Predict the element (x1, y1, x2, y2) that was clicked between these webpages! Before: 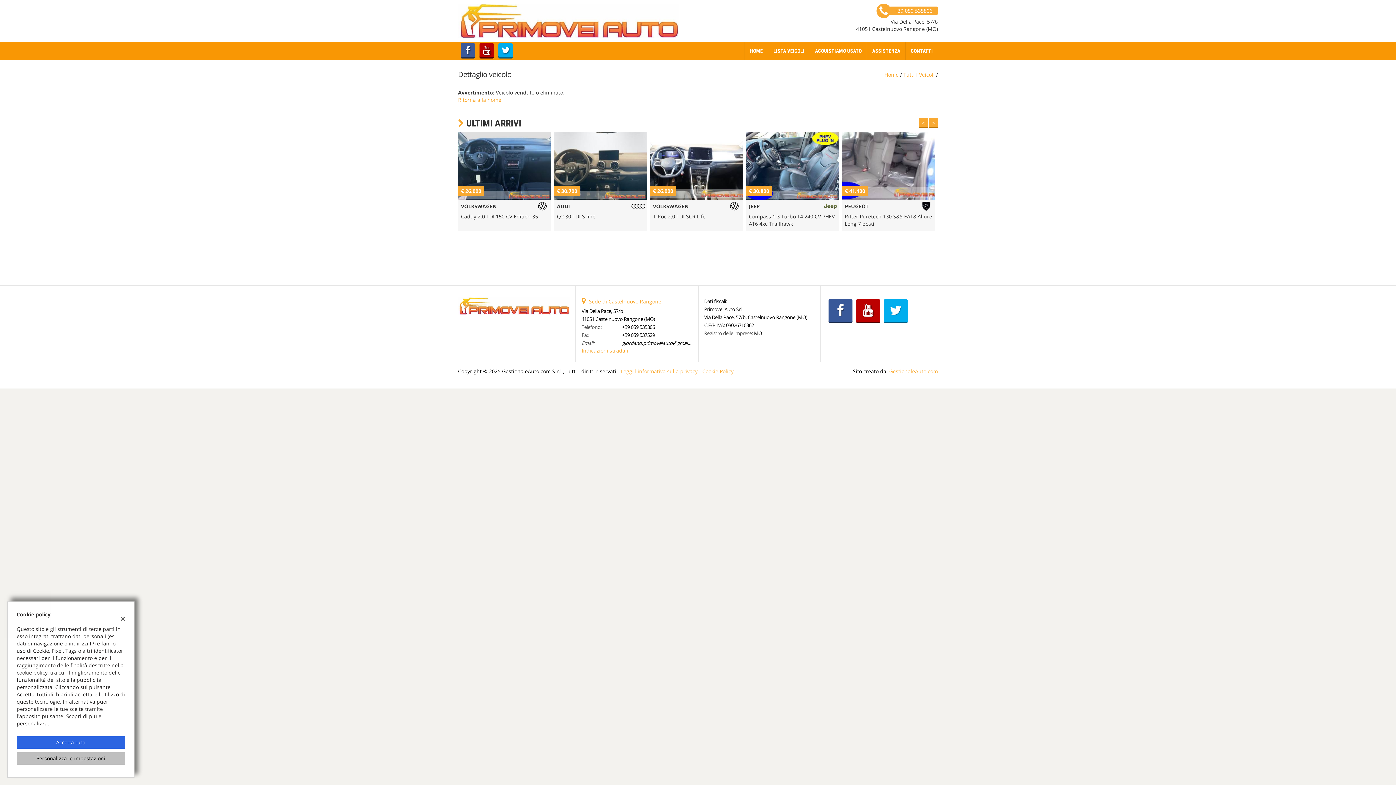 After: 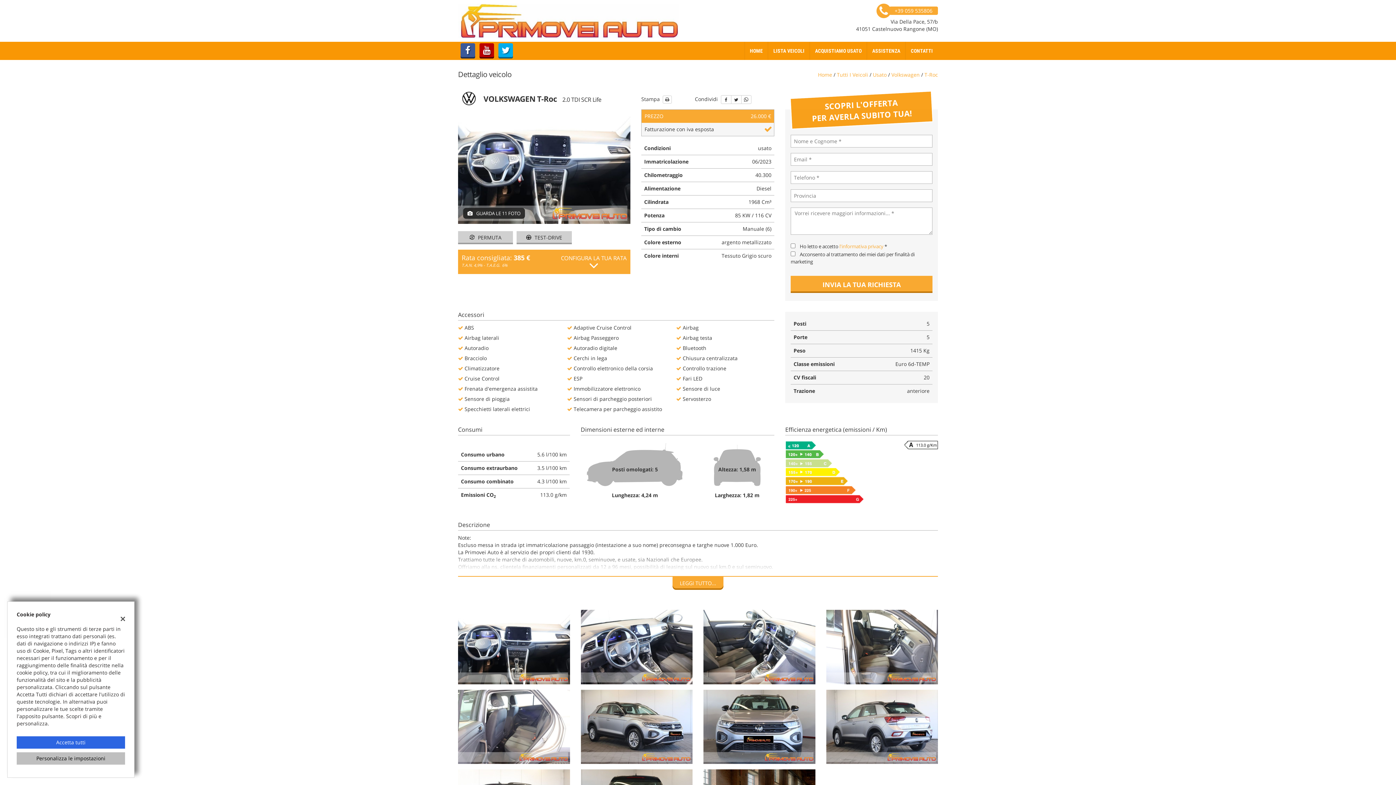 Action: bbox: (842, 131, 935, 230) label: VAI ALLA SCHEDA
€ 26.000
VOLKSWAGEN
T-Roc 2.0 TDI SCR Life